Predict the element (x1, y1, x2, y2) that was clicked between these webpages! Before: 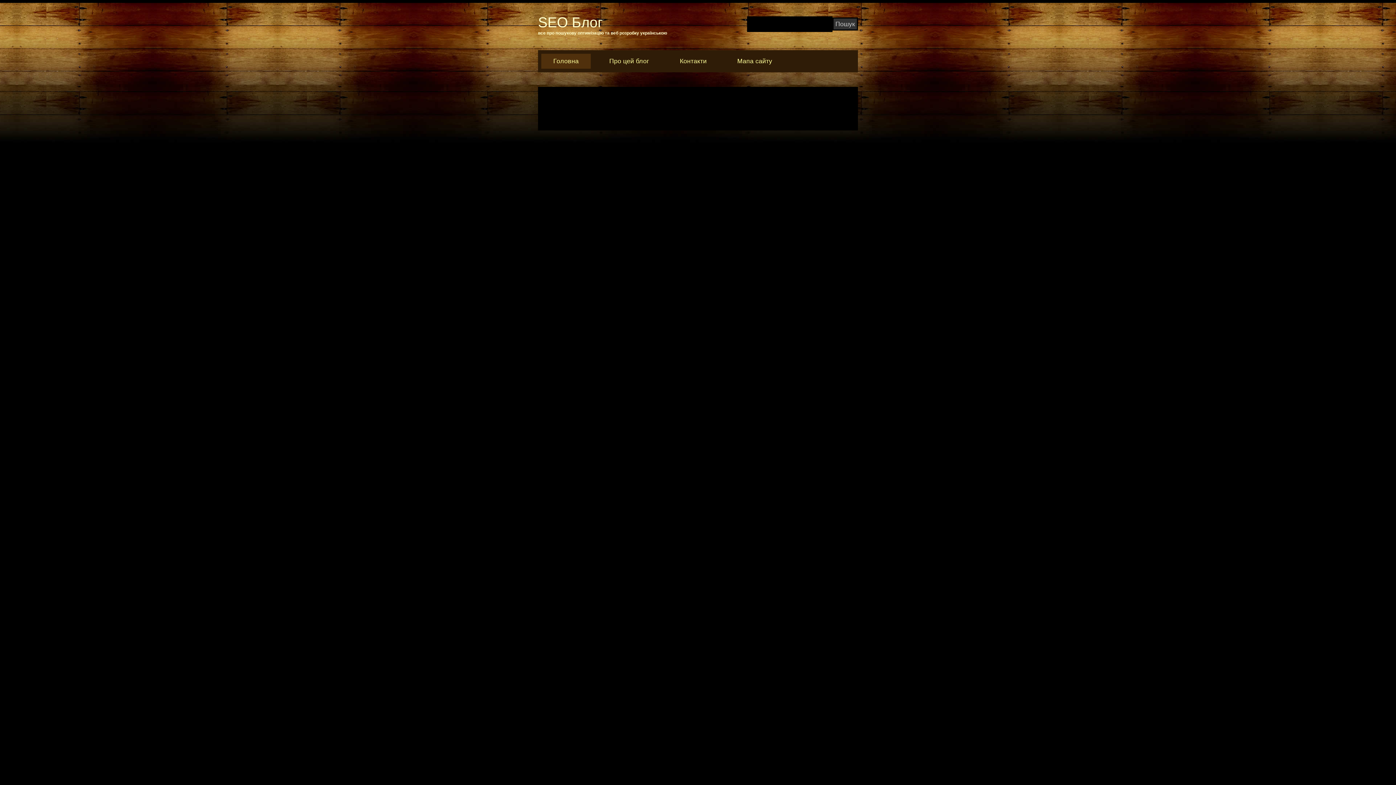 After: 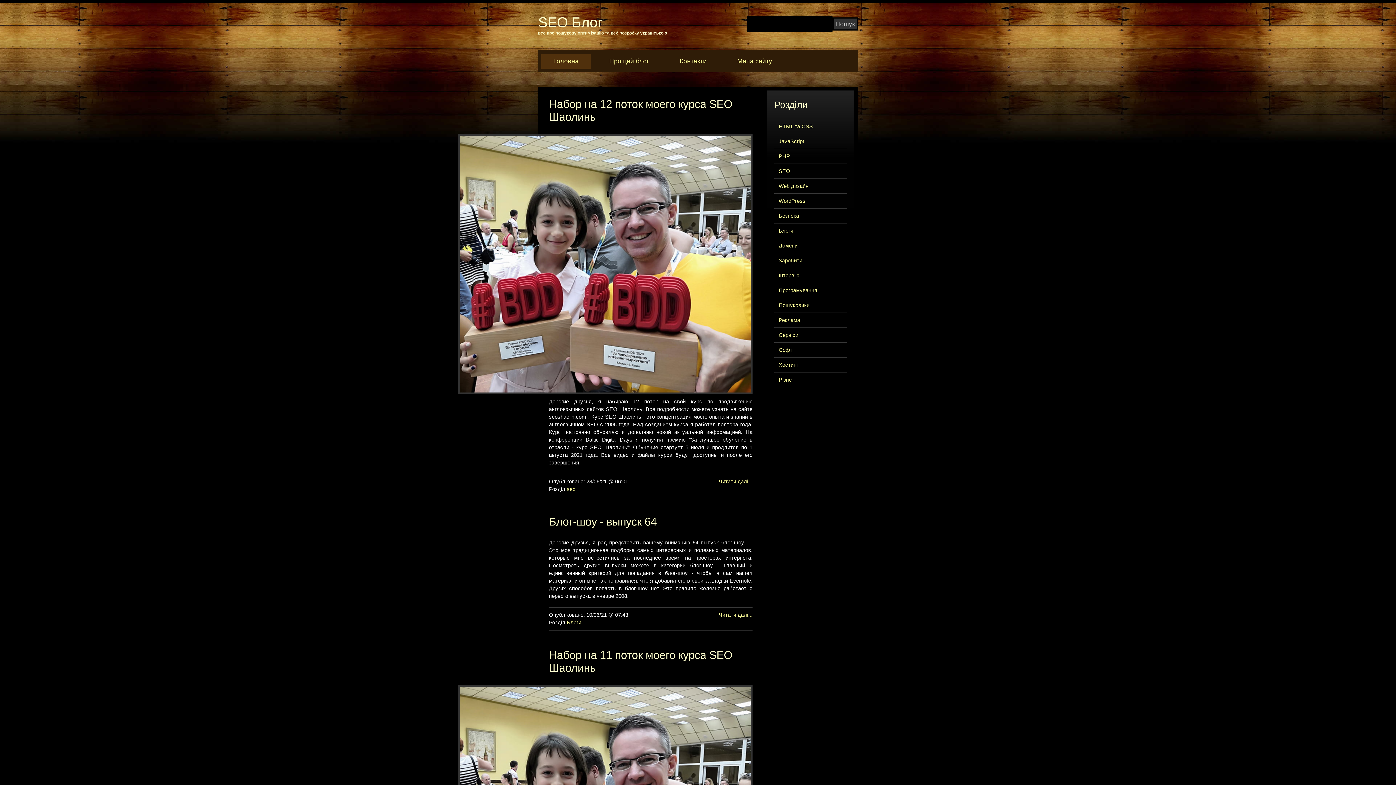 Action: bbox: (538, 14, 602, 30) label: SEO Блог